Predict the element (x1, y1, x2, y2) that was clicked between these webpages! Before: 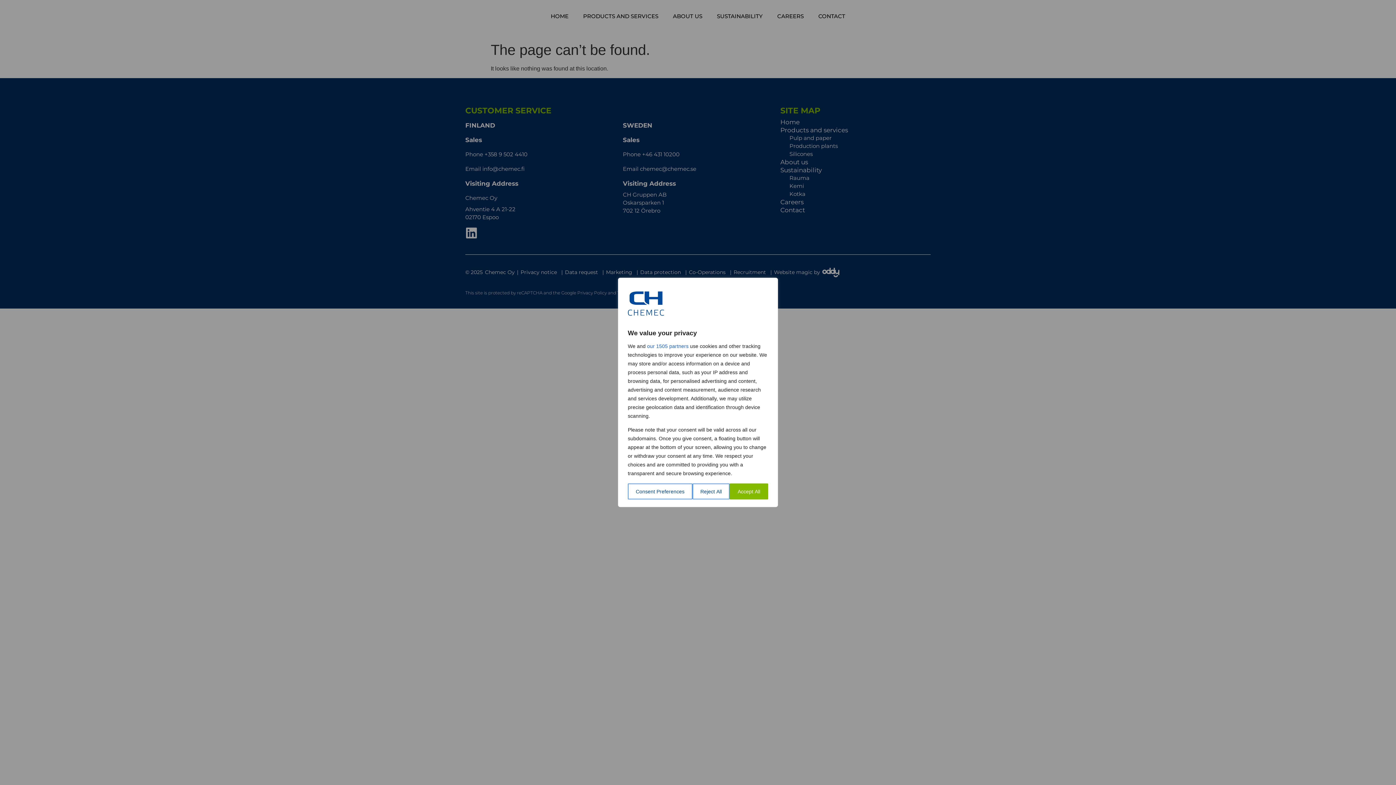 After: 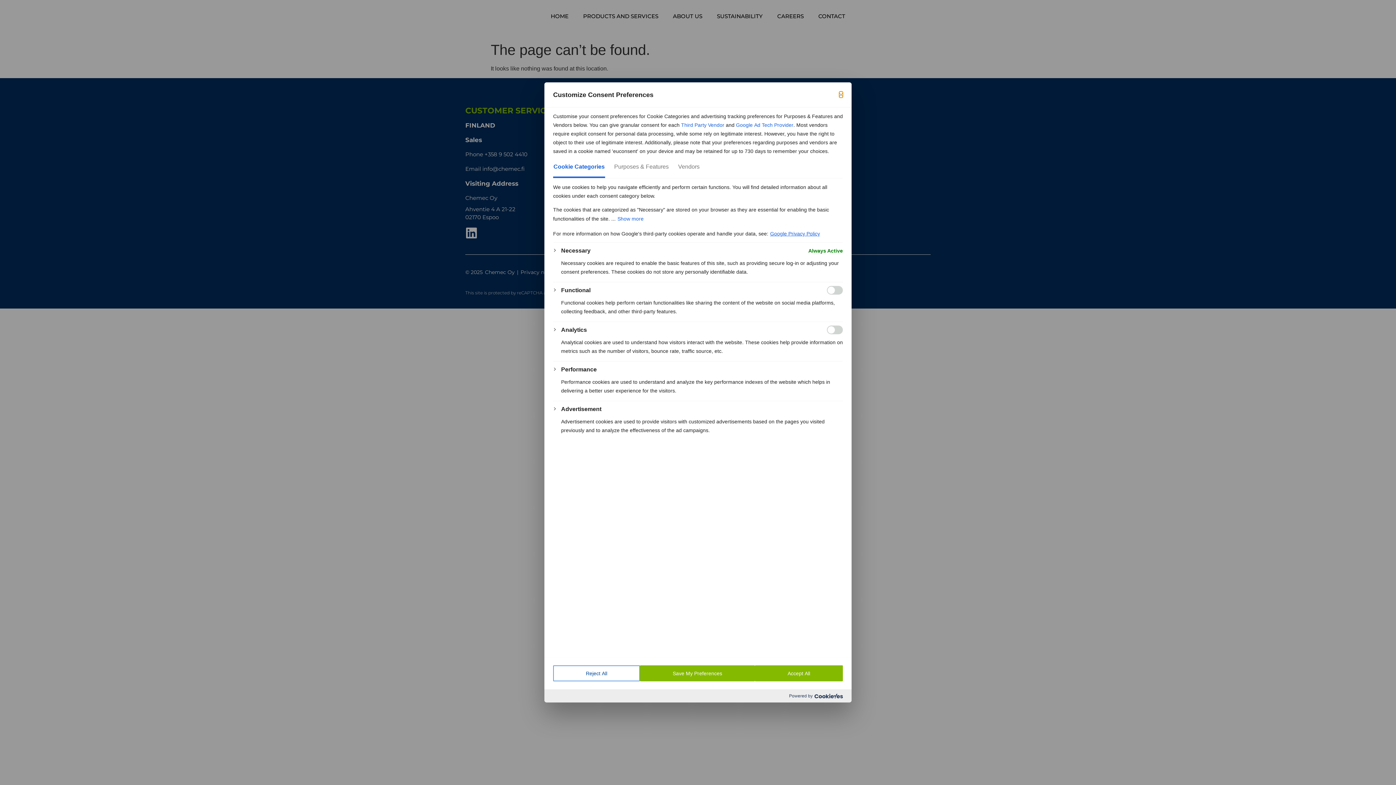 Action: bbox: (628, 483, 692, 499) label: Consent Preferences